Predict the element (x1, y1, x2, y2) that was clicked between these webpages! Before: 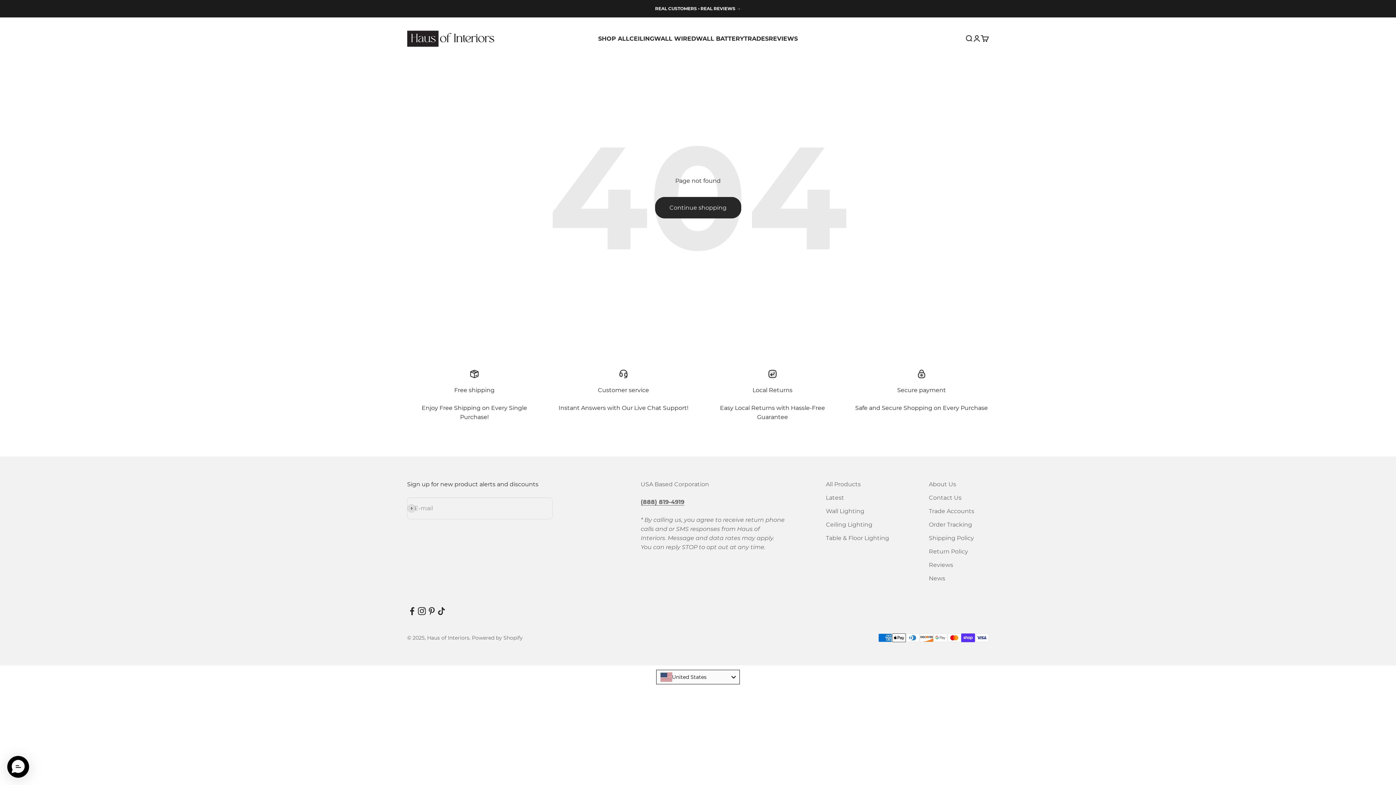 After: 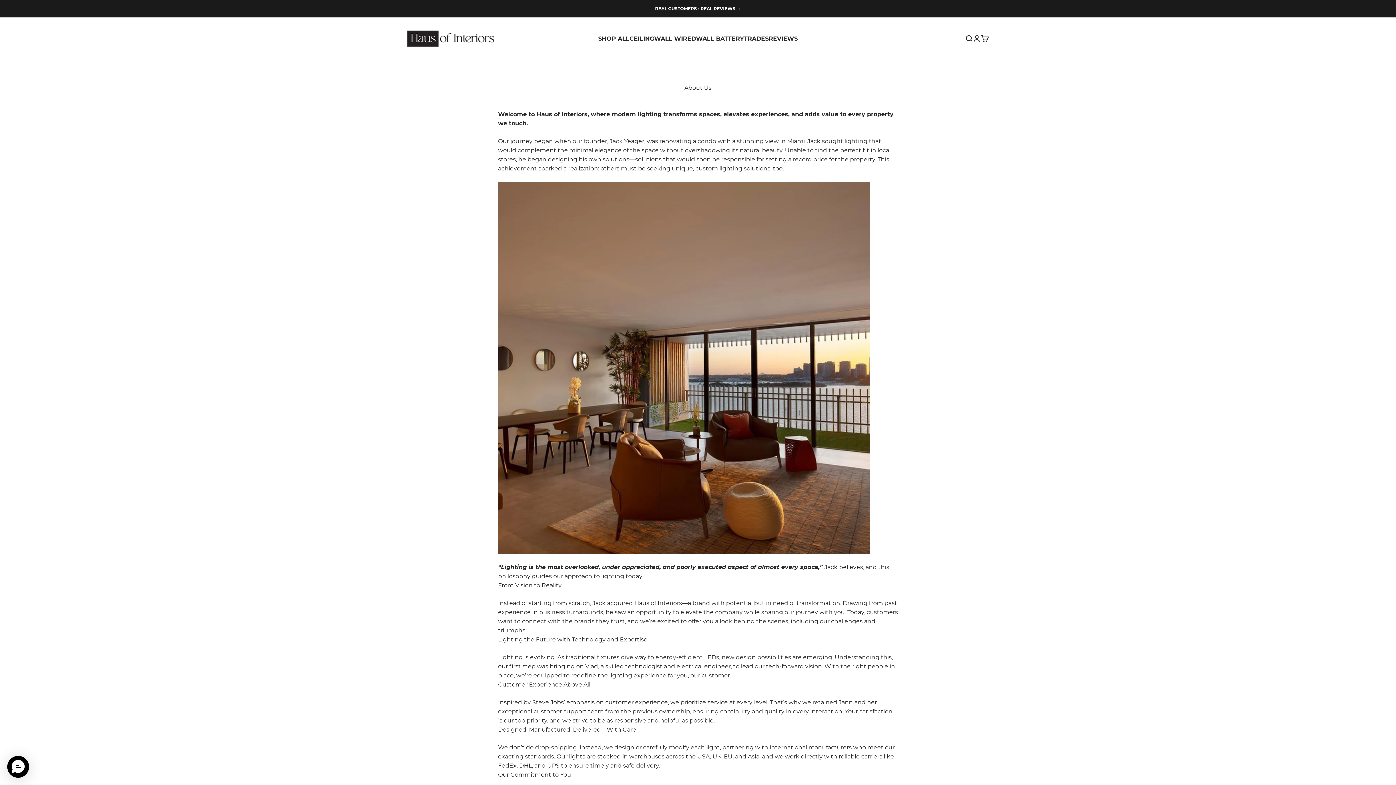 Action: label: About Us bbox: (929, 479, 956, 489)